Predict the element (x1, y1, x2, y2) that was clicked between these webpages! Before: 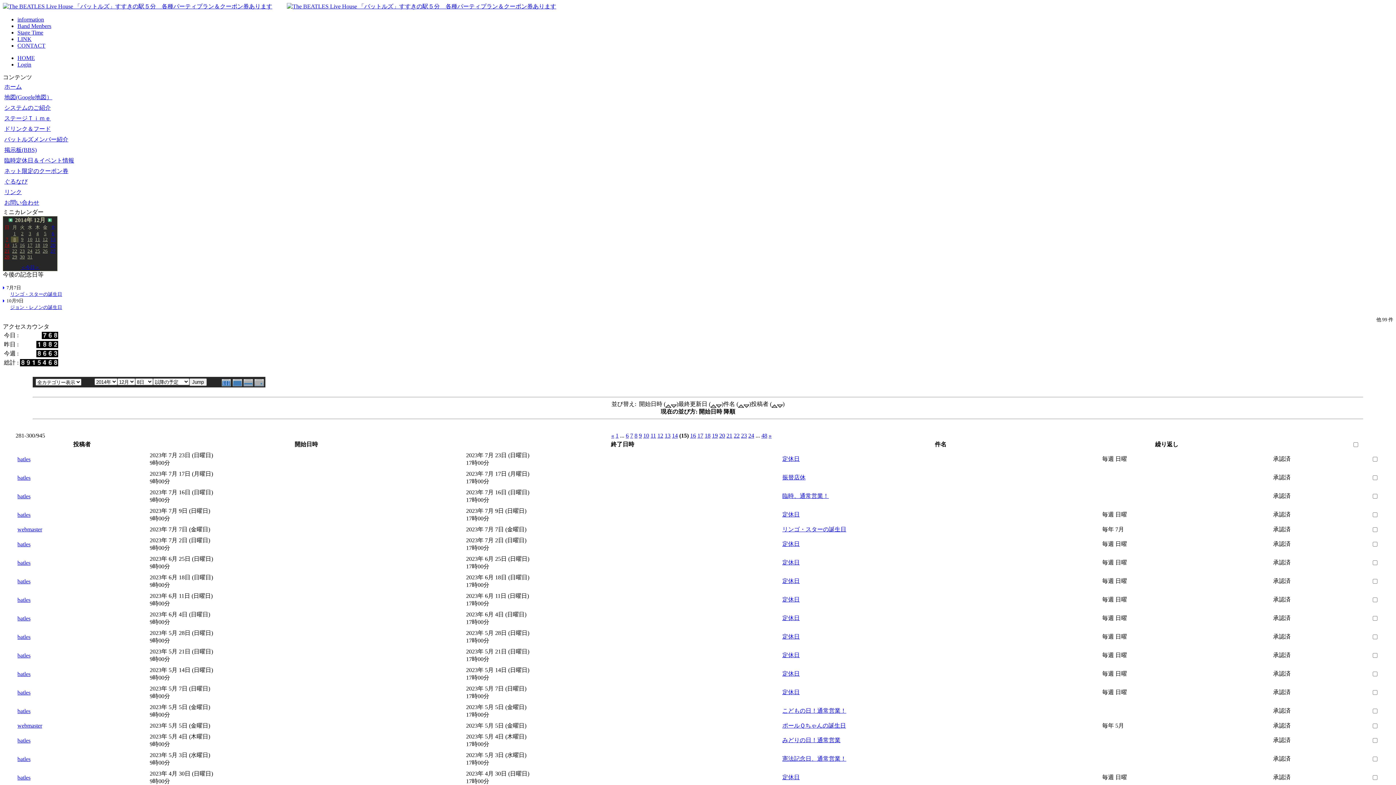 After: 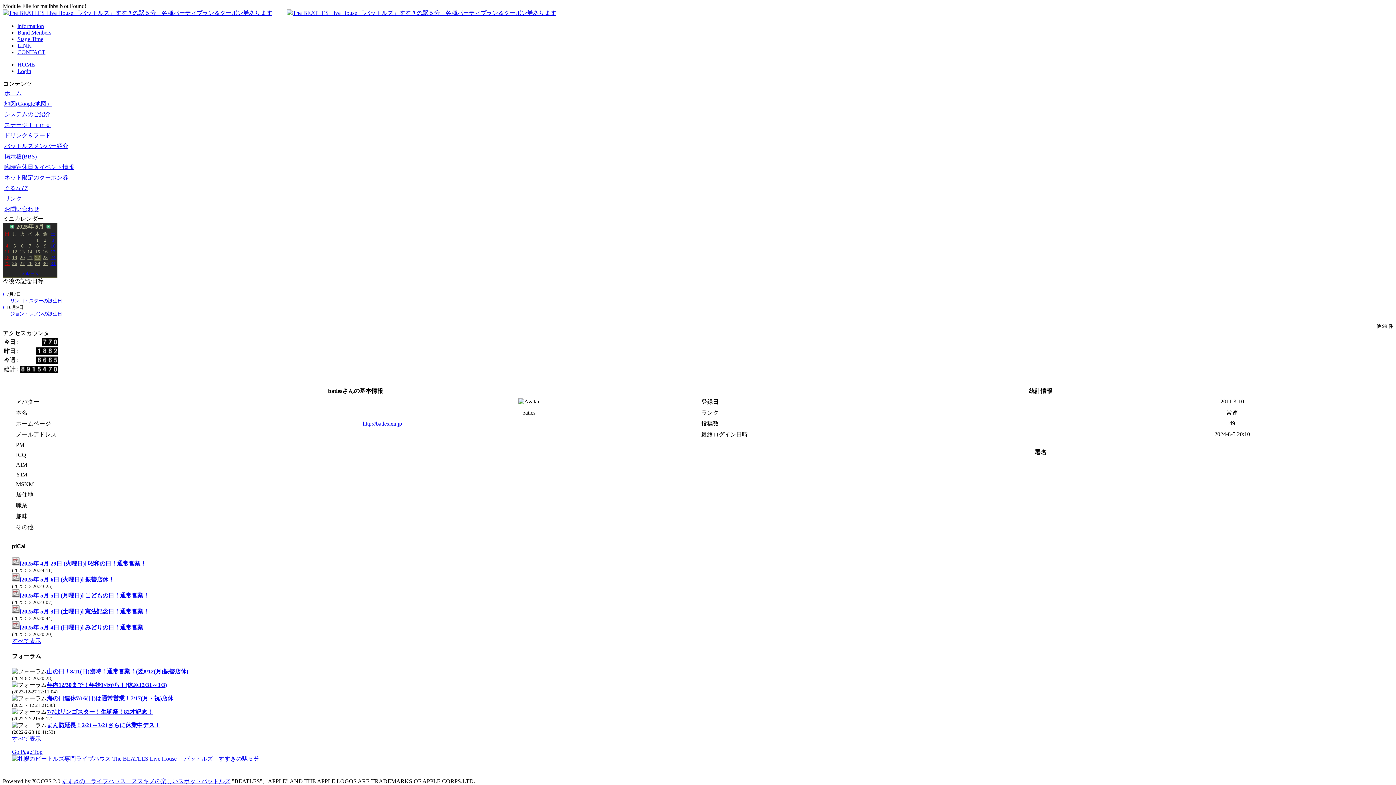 Action: bbox: (17, 474, 30, 481) label: batles